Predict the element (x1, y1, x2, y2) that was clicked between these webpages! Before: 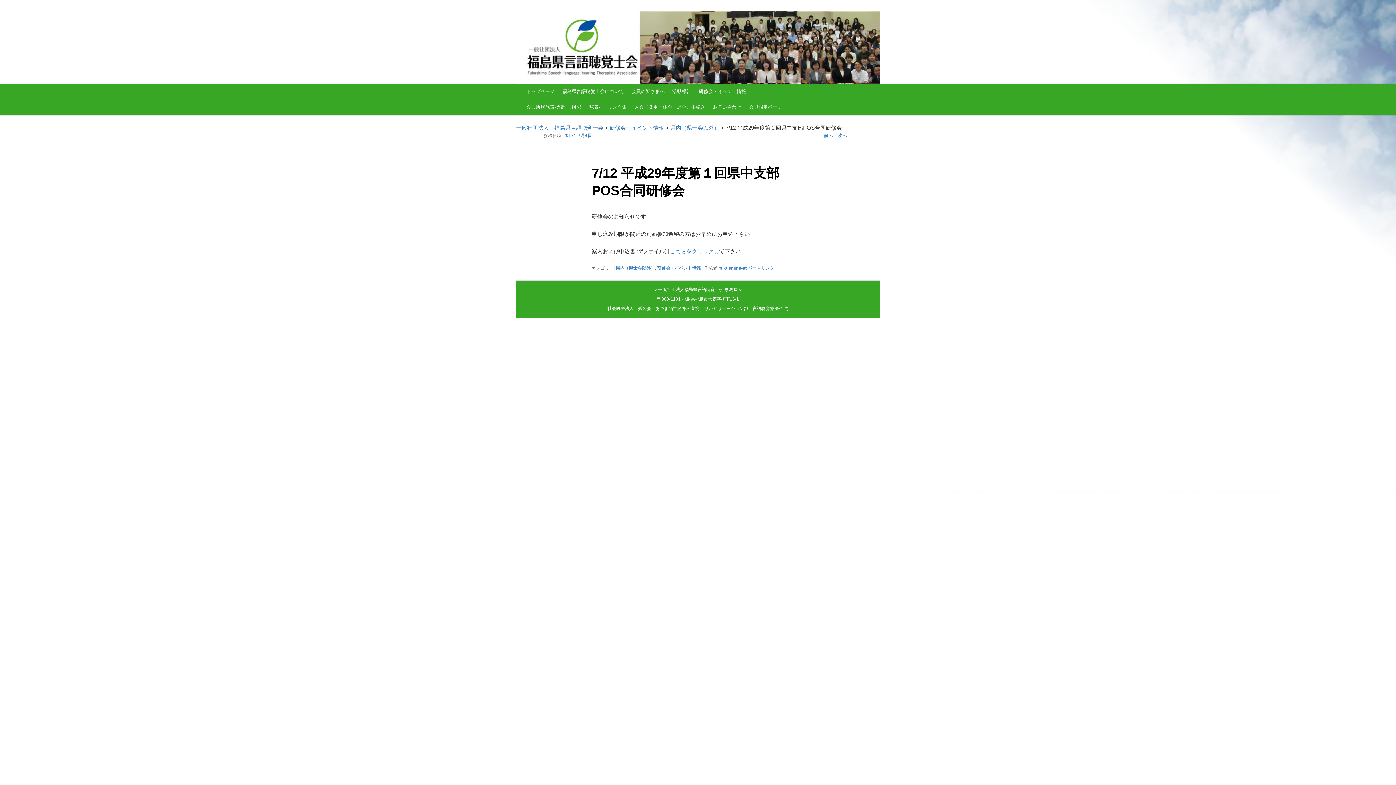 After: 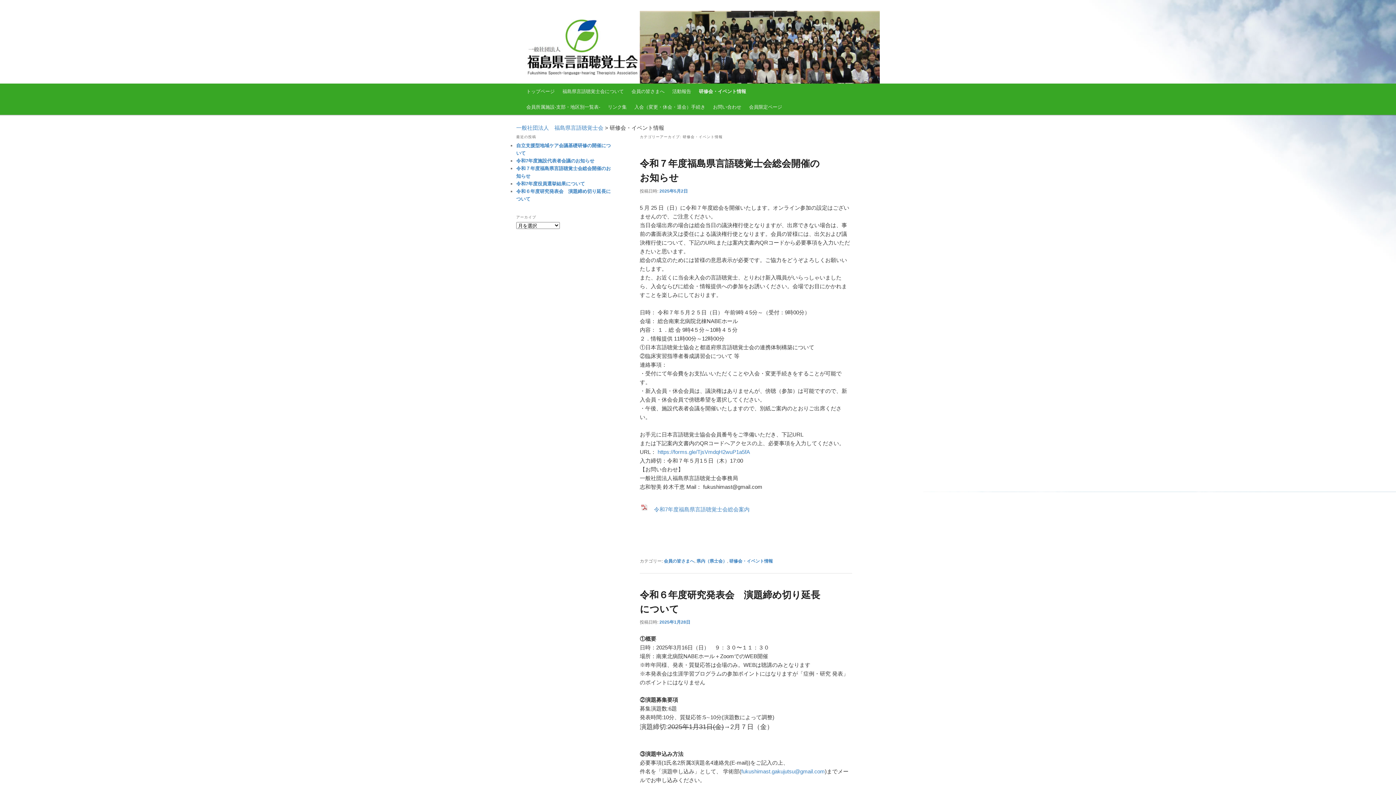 Action: label: 研修会・イベント情報 bbox: (695, 83, 750, 99)